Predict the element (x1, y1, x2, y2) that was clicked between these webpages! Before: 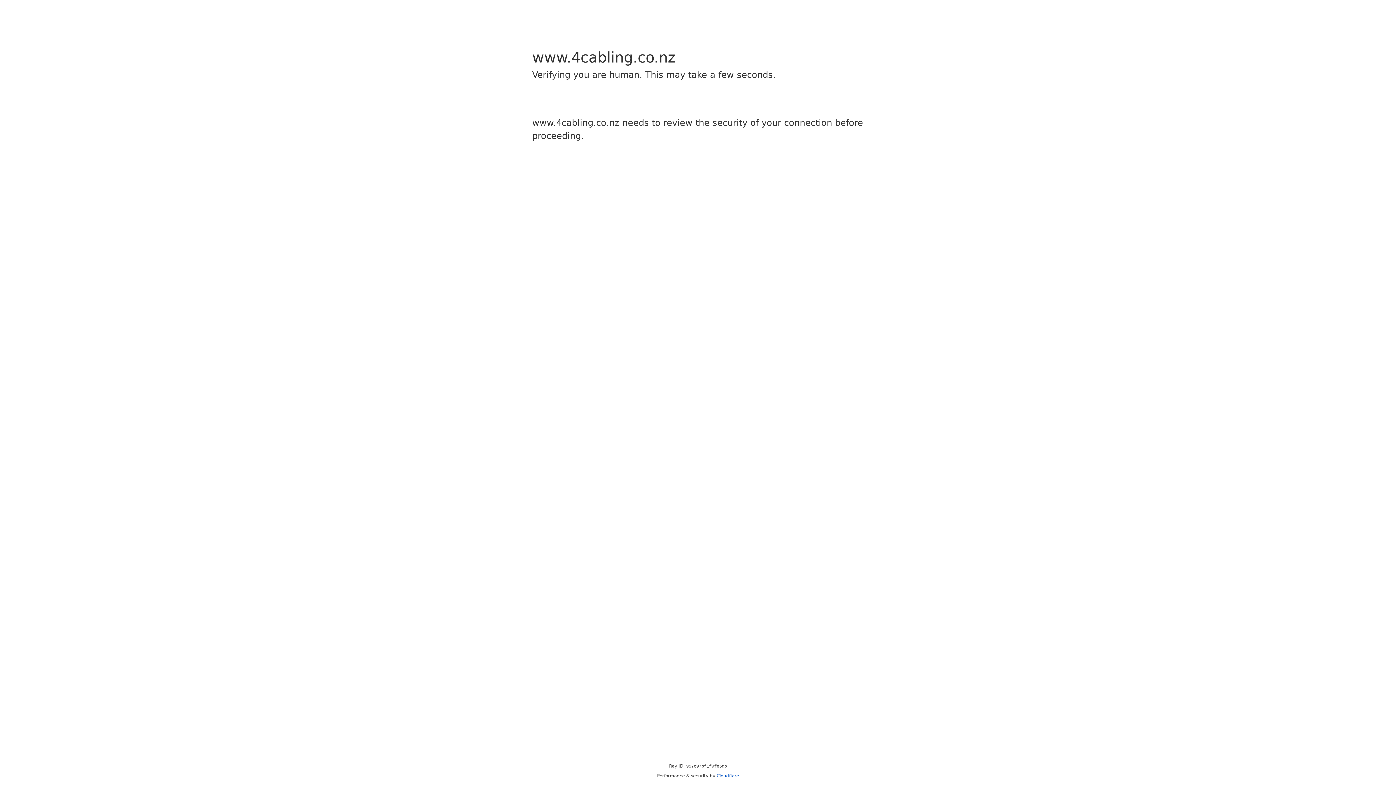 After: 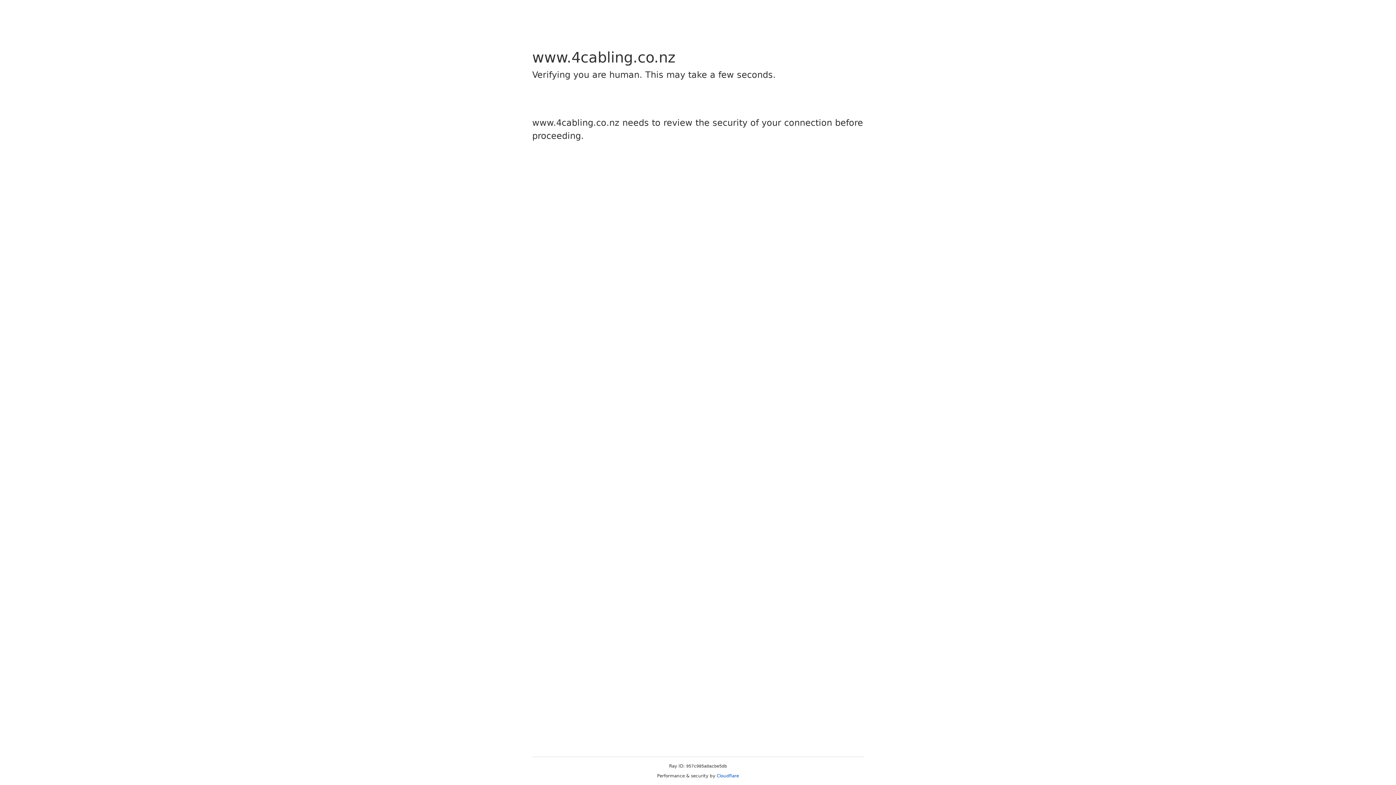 Action: label: Cloudflare bbox: (716, 773, 739, 778)